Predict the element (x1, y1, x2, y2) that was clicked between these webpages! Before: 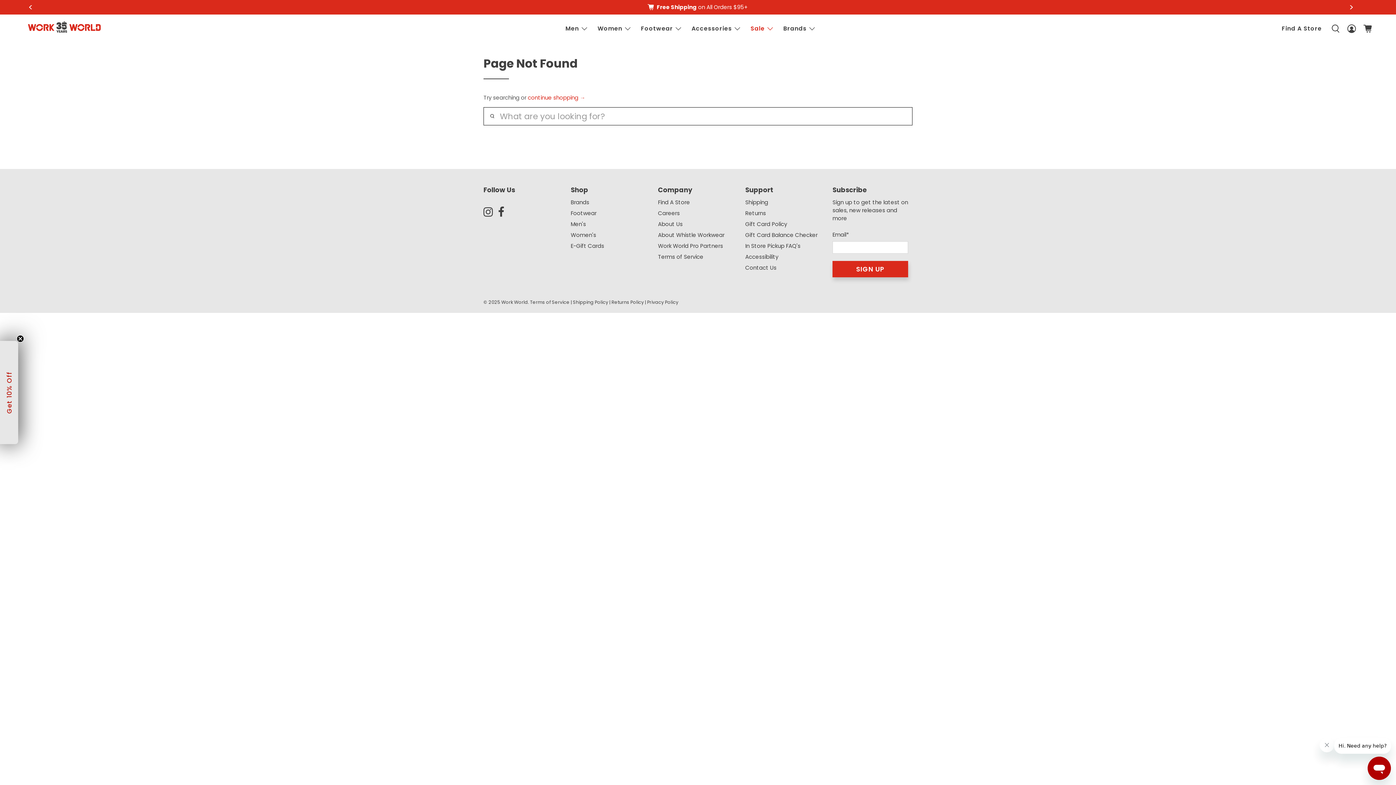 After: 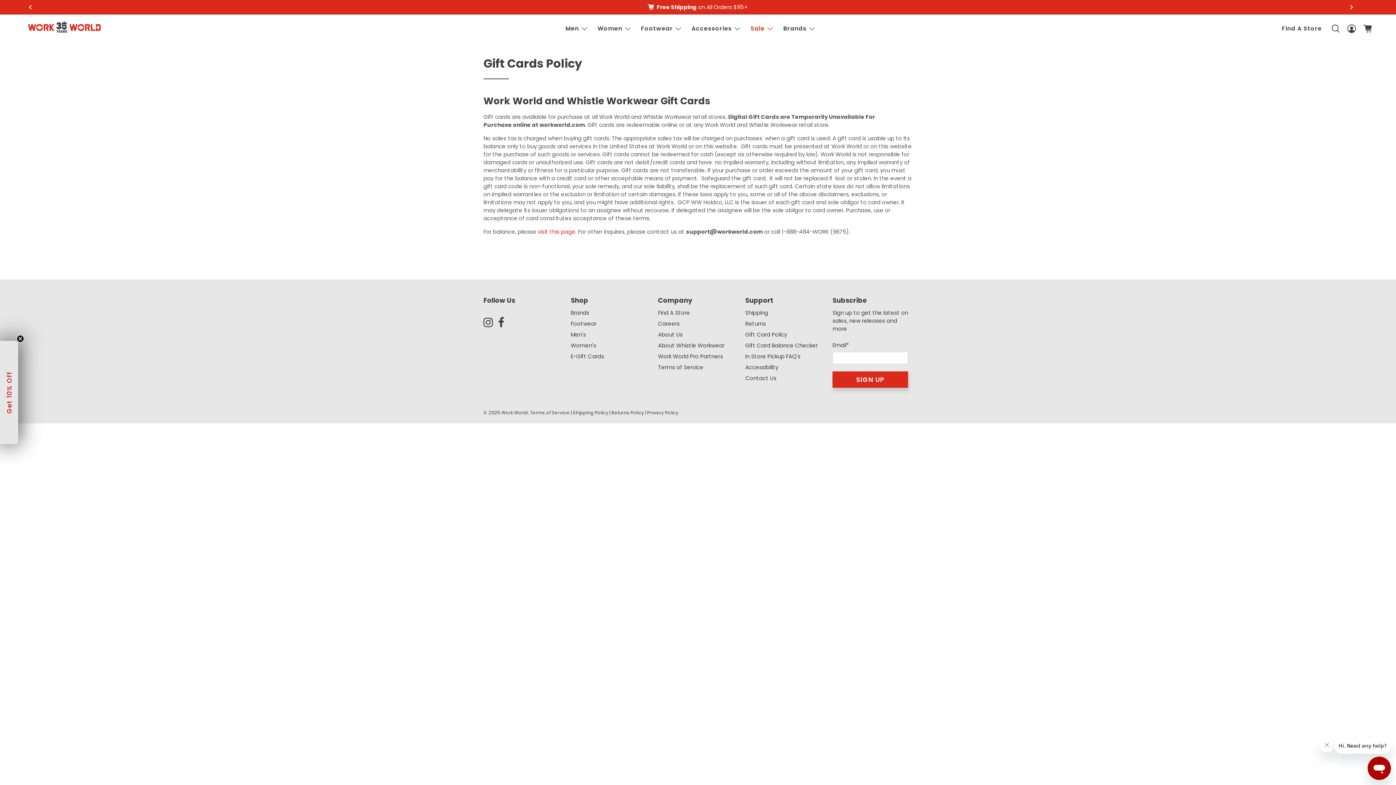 Action: label: Gift Card Policy bbox: (745, 220, 782, 228)